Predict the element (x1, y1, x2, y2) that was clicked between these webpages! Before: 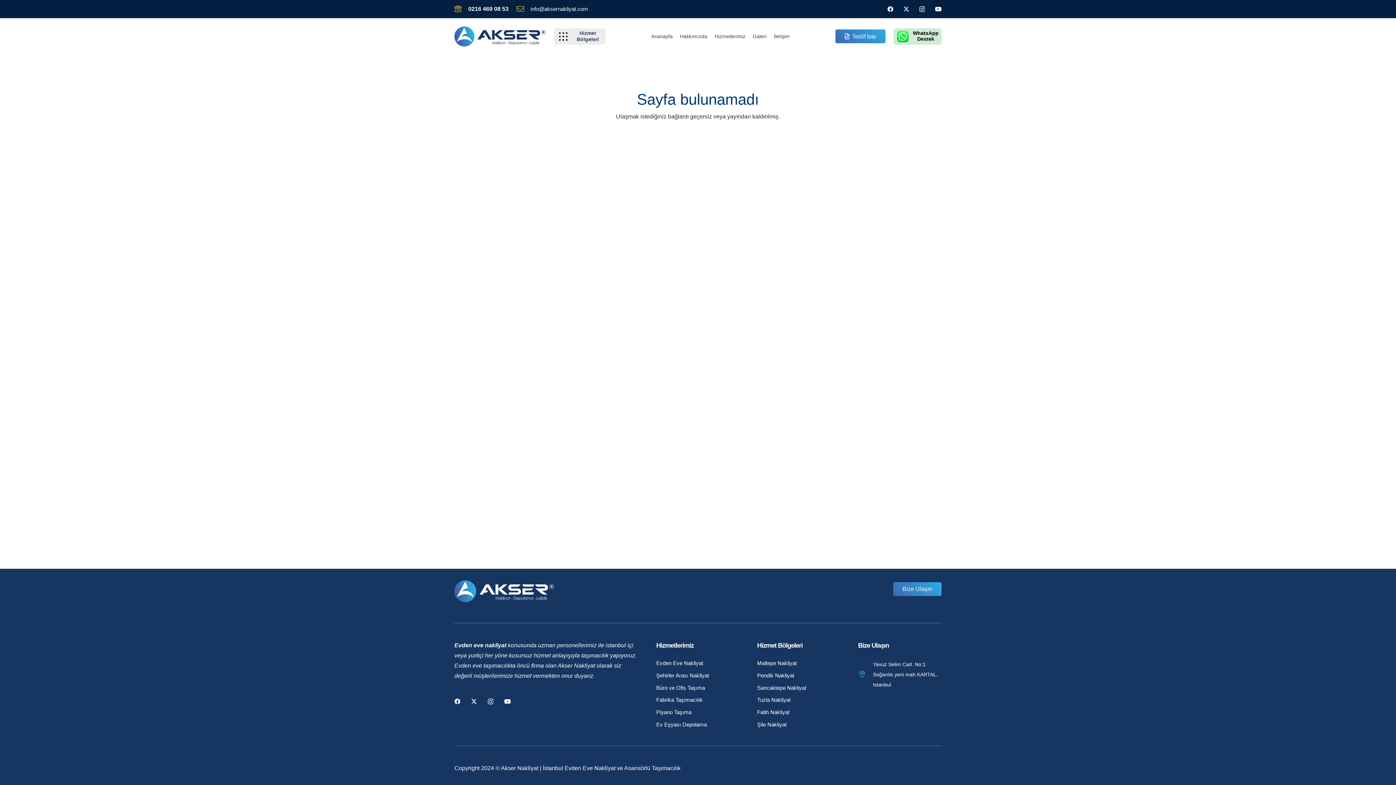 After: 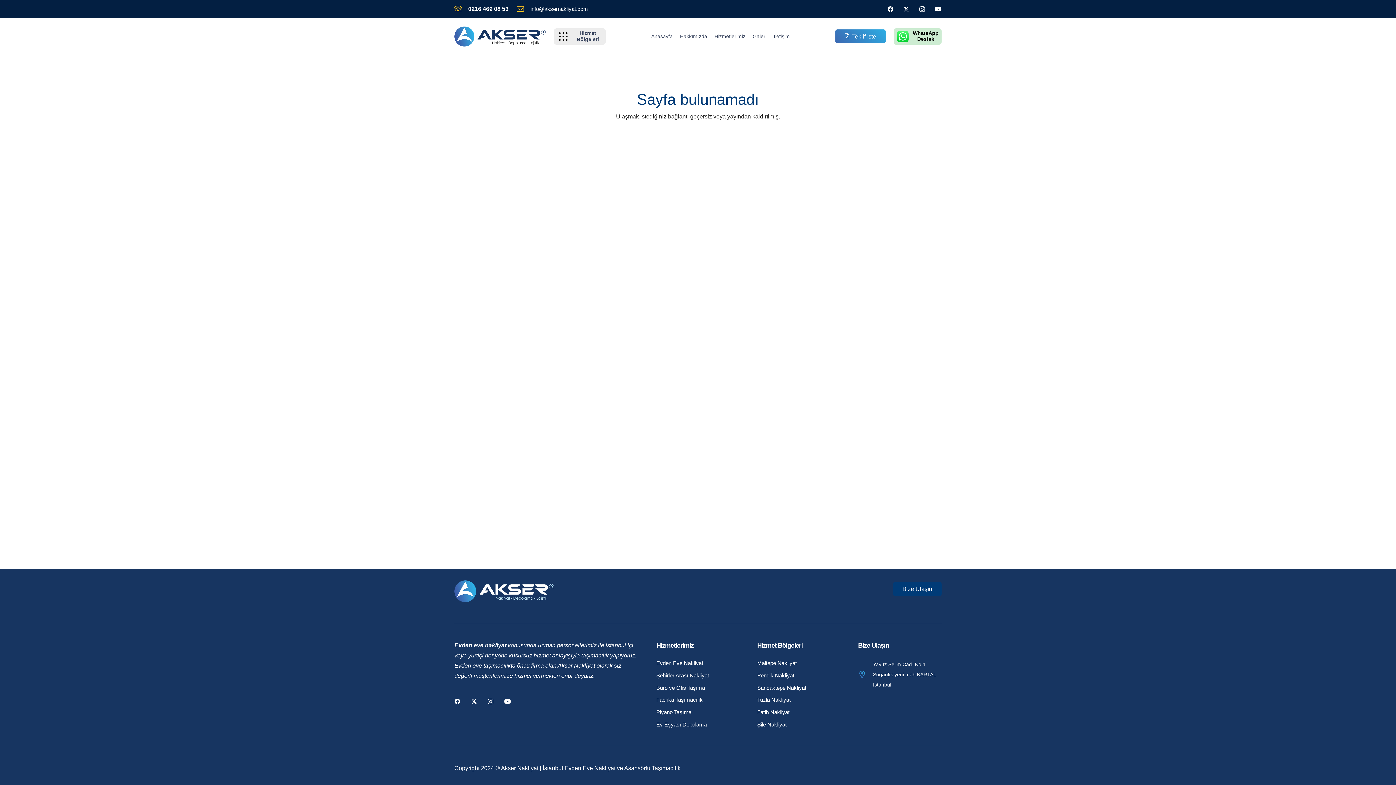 Action: label: Bize Ulaşın bbox: (893, 582, 941, 596)